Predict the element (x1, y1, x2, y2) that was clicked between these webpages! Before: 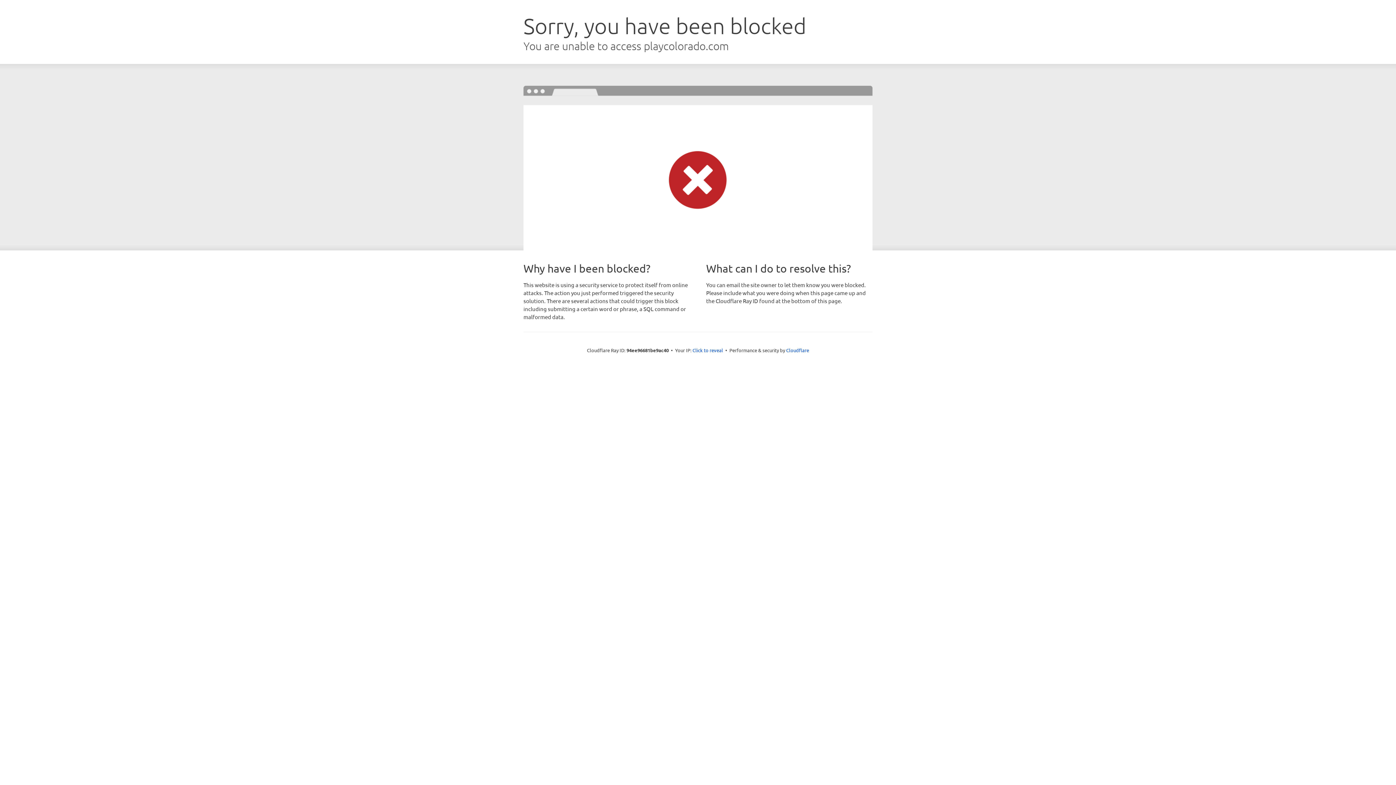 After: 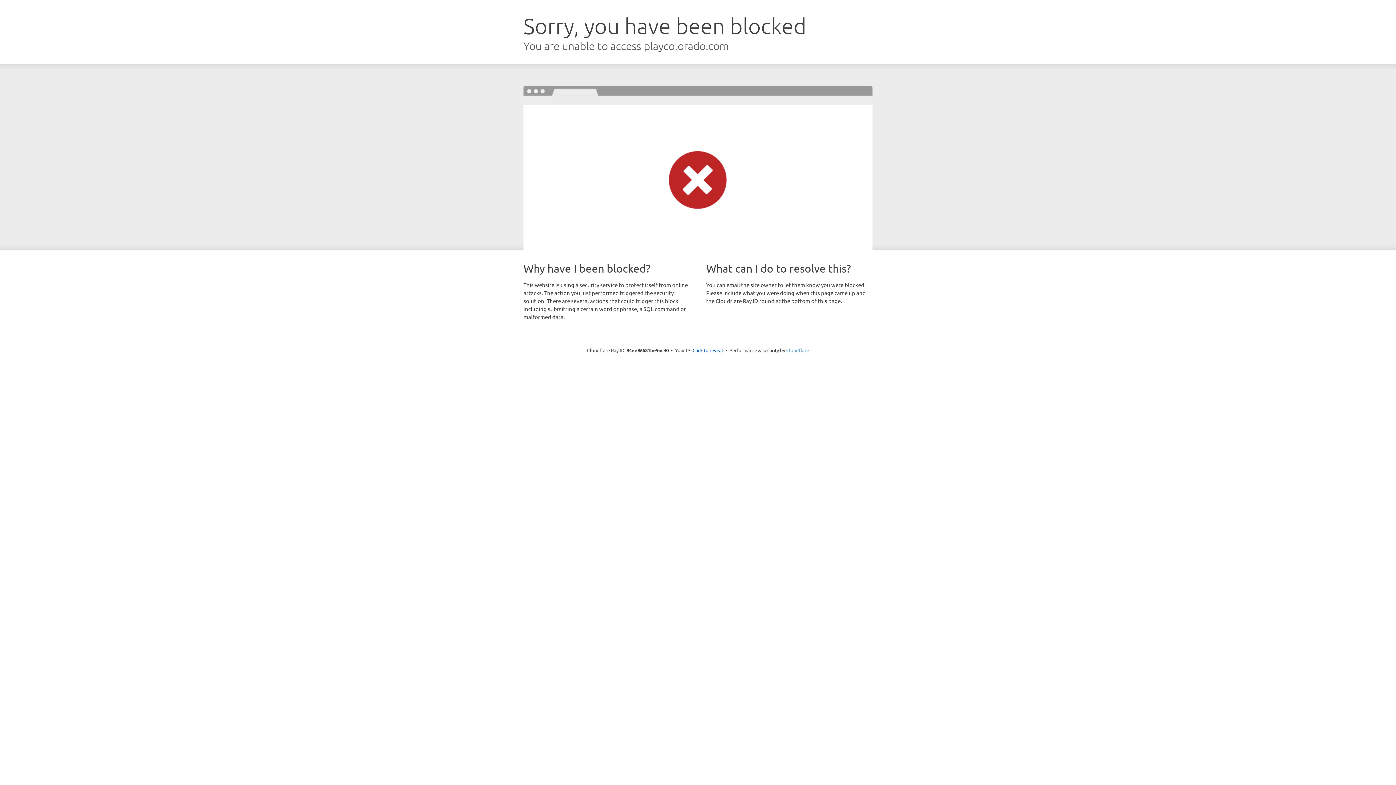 Action: label: Cloudflare bbox: (786, 347, 809, 353)